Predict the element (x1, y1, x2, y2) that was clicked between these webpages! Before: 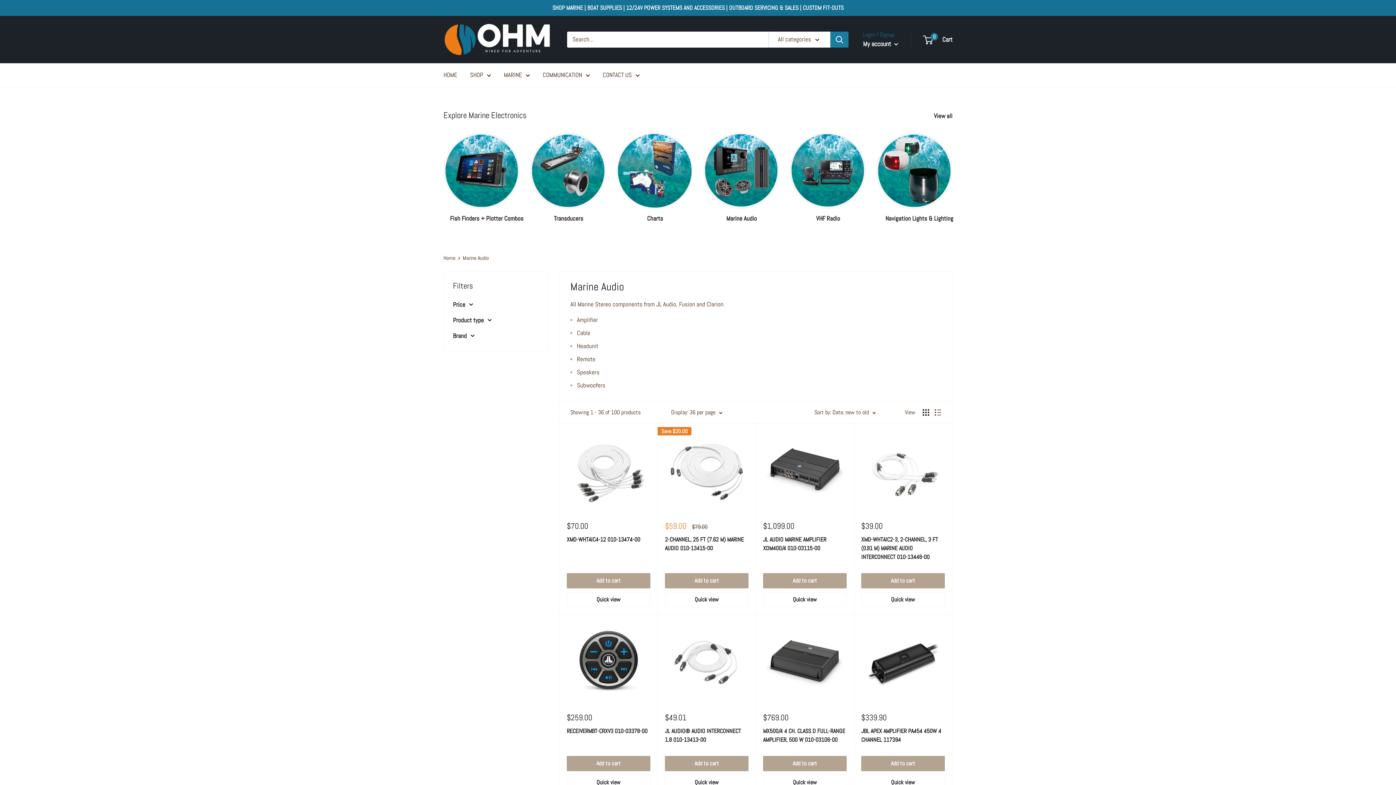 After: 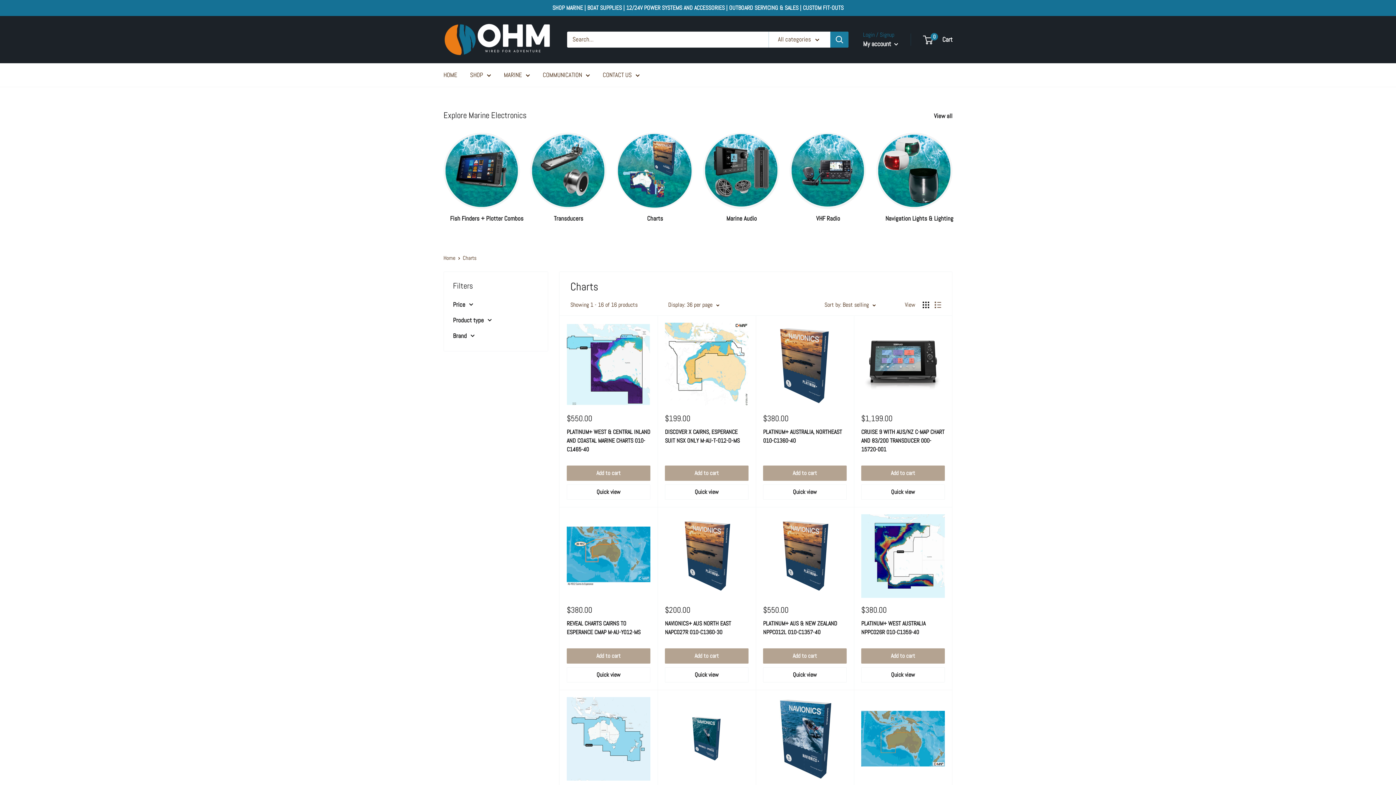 Action: label: Charts  bbox: (611, 132, 698, 222)